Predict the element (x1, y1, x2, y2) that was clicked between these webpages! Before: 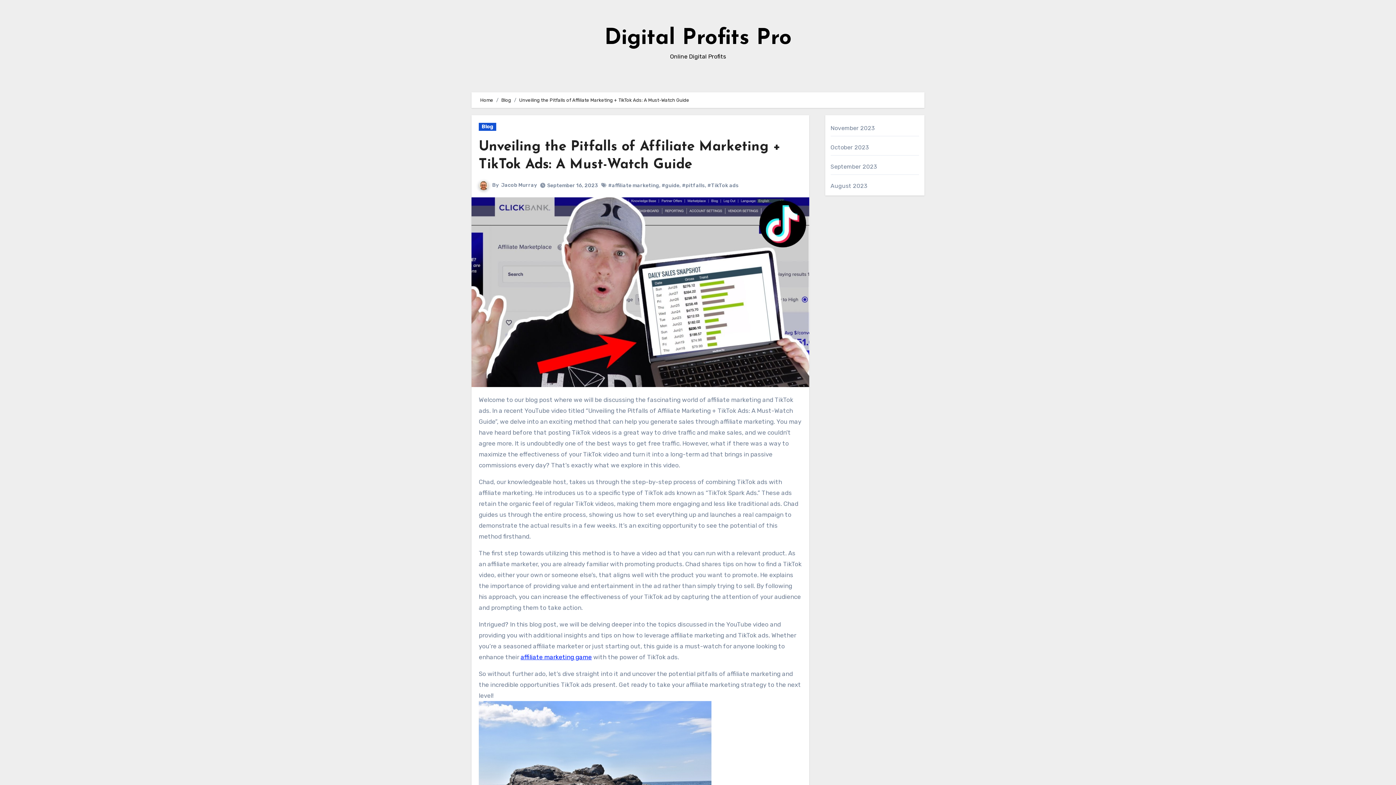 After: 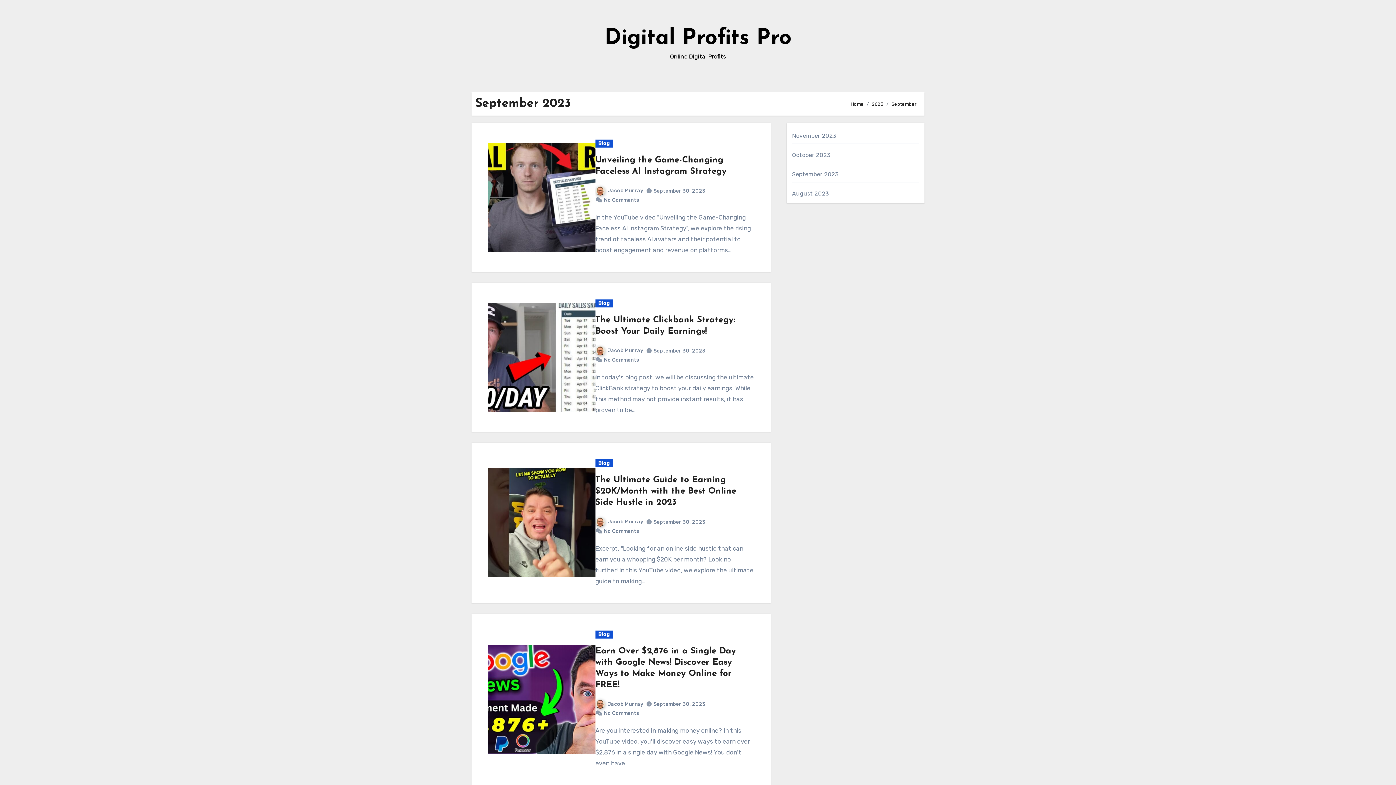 Action: label: September 2023 bbox: (830, 163, 877, 170)